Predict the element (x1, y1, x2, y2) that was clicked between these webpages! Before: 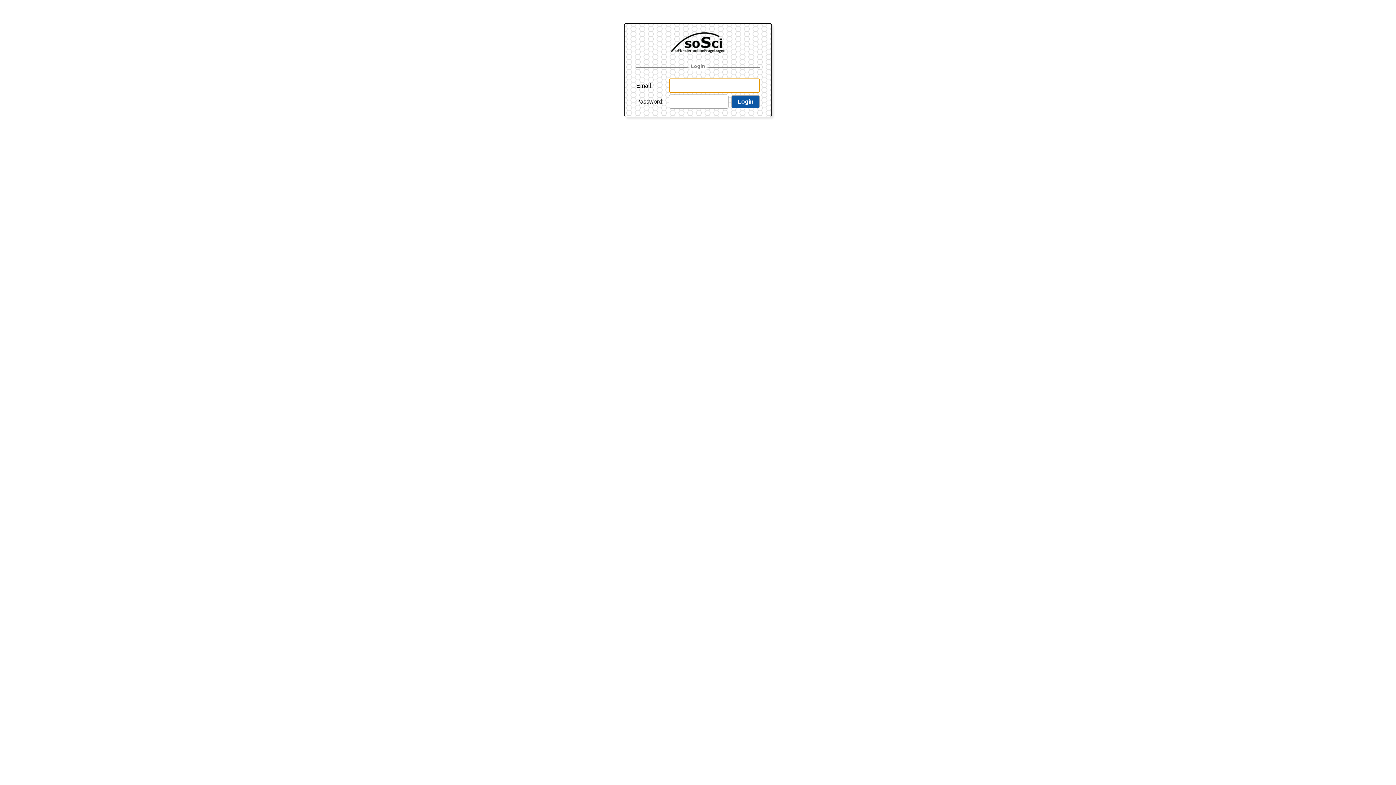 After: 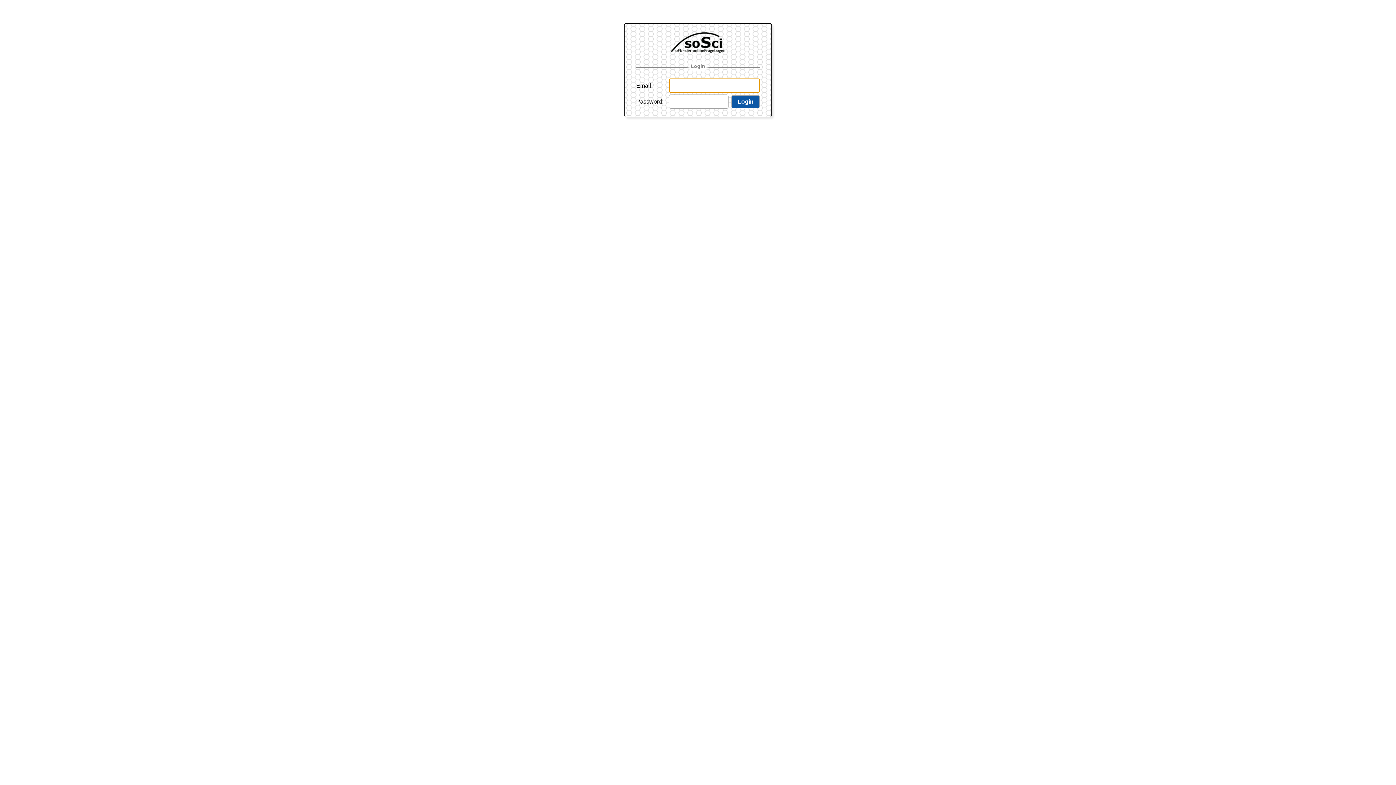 Action: bbox: (731, 95, 760, 108) label: Login